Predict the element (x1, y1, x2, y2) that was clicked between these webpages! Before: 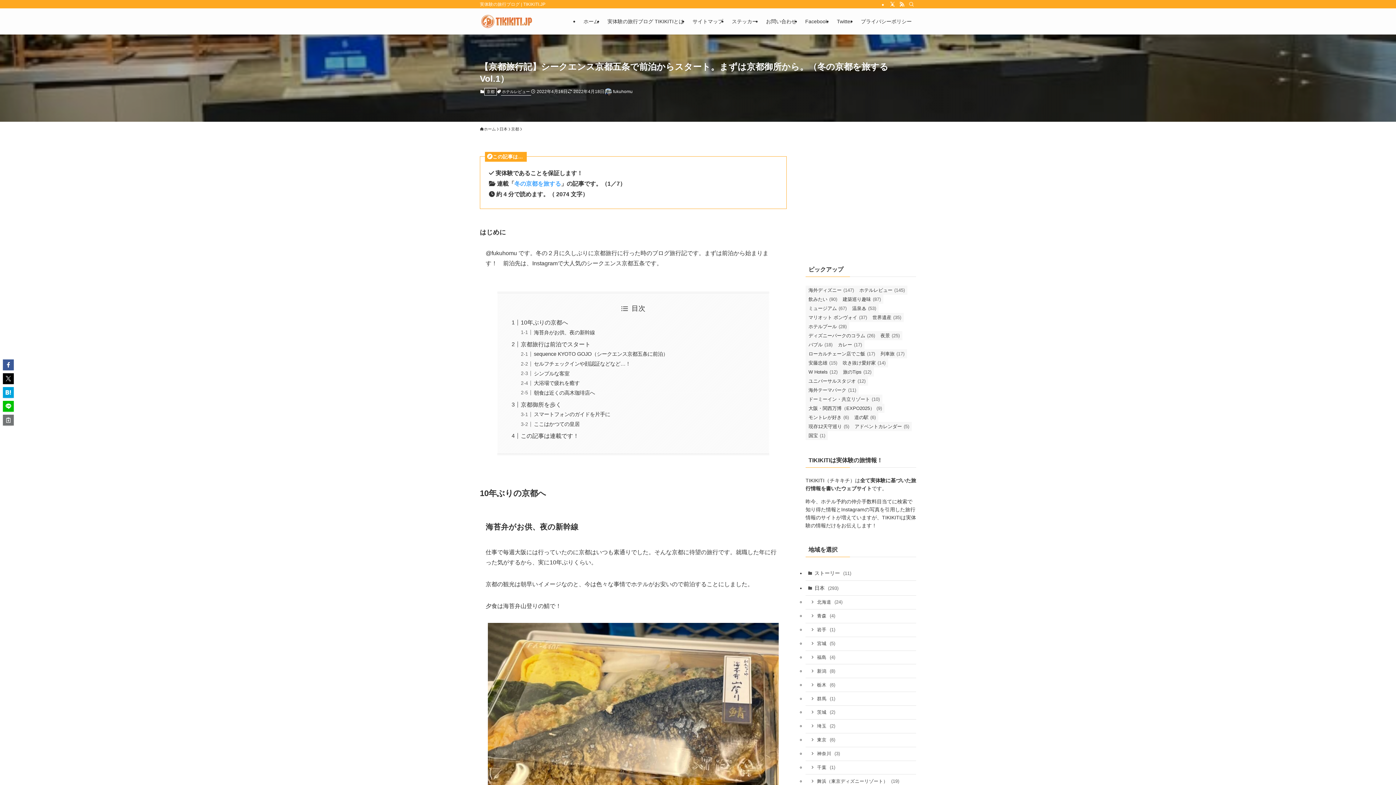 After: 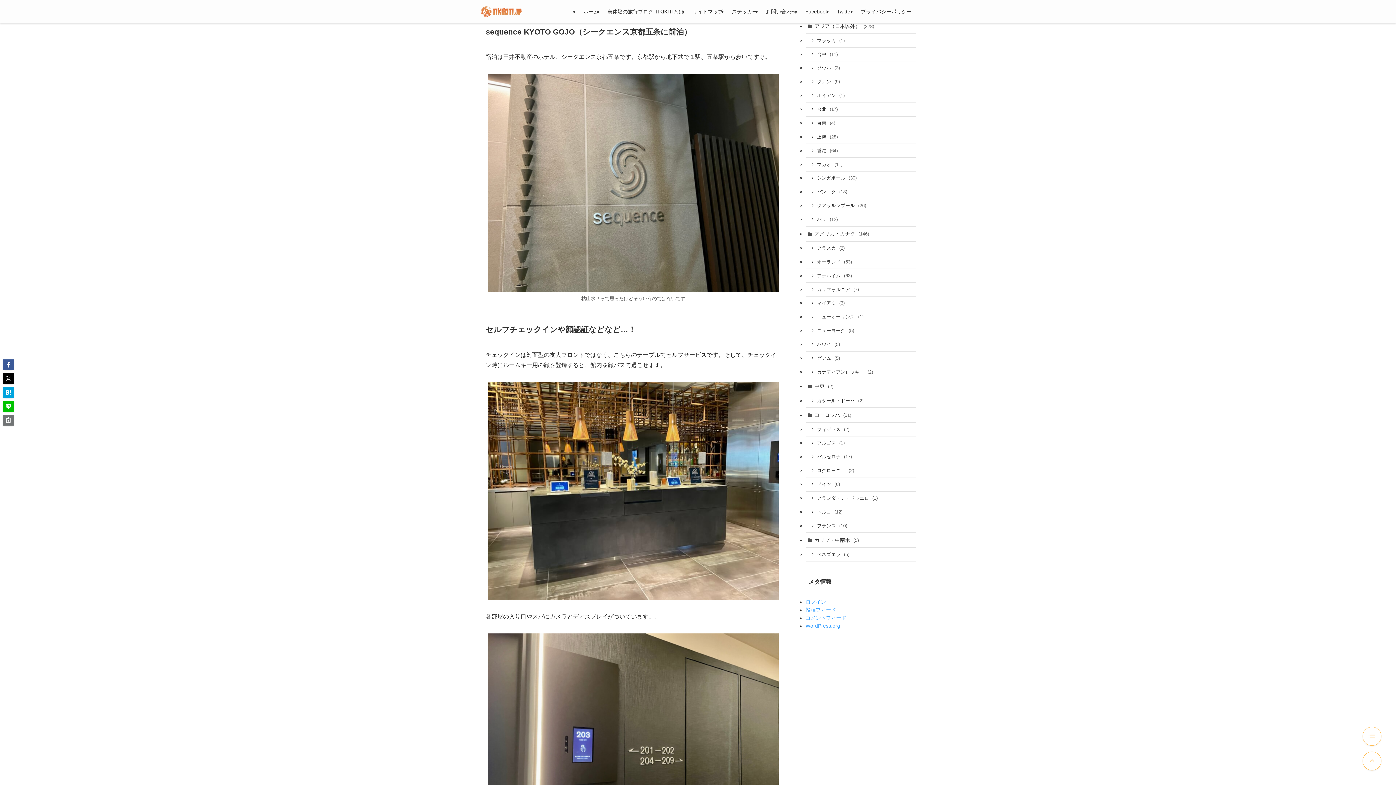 Action: bbox: (533, 351, 668, 357) label: sequence KYOTO GOJO（シークエンス京都五条に前泊）